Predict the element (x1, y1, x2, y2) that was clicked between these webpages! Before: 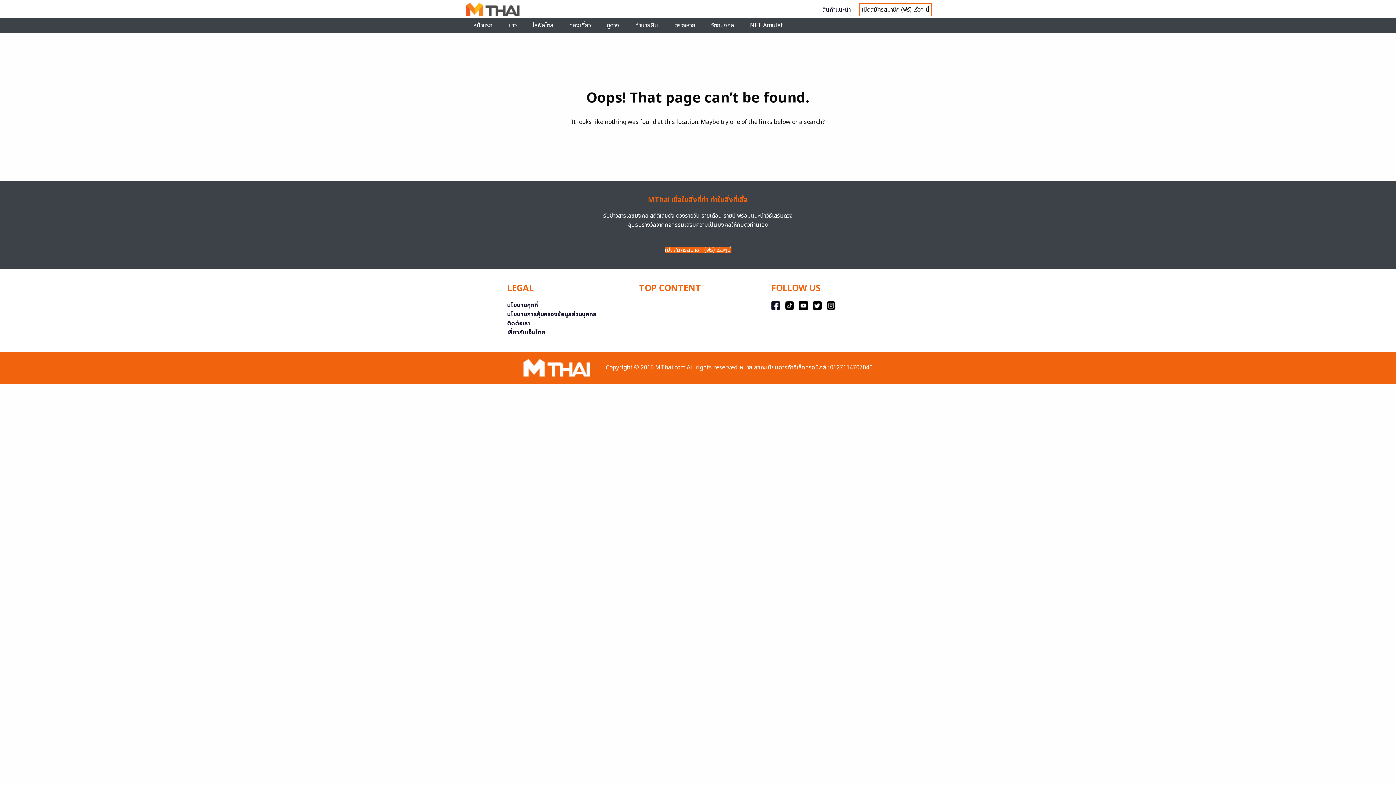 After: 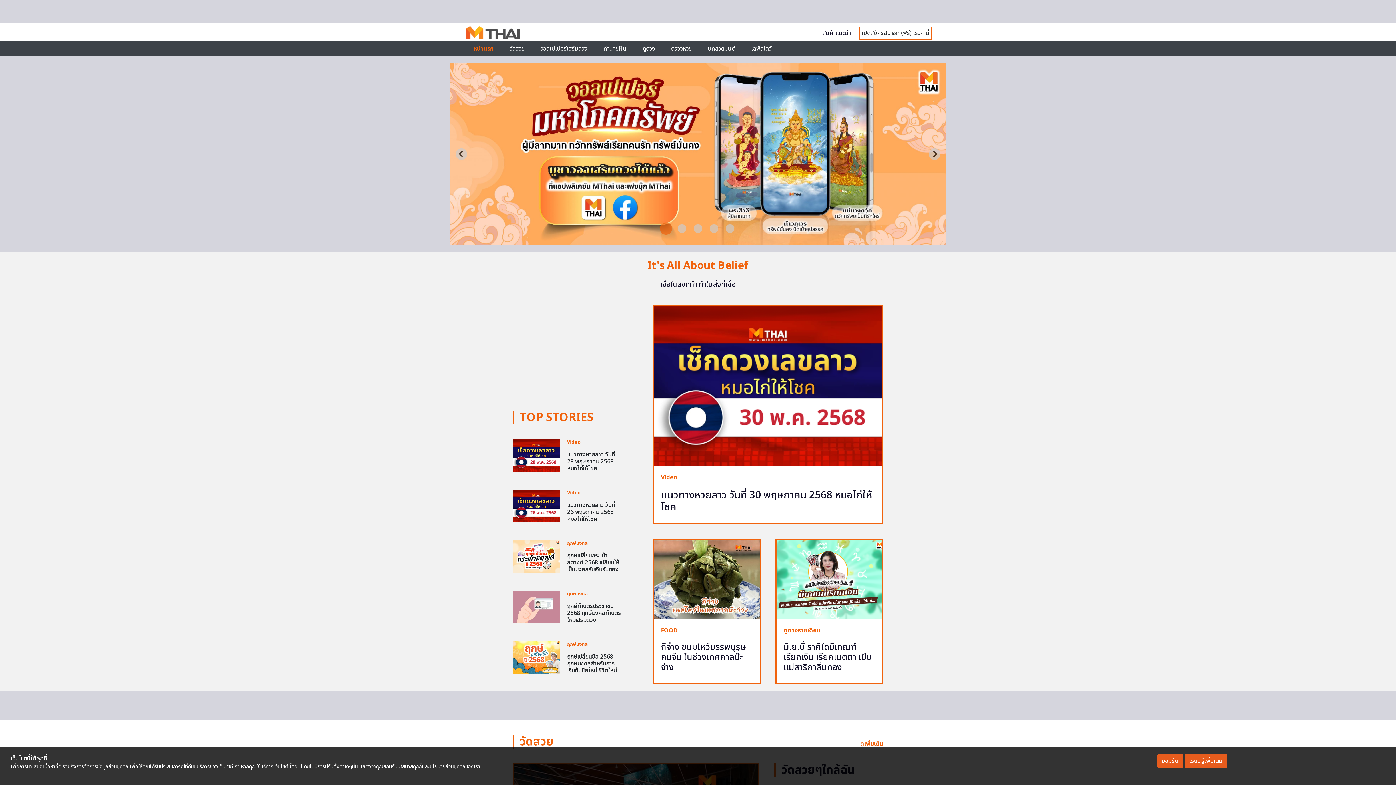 Action: bbox: (473, 21, 492, 29) label: หน้าแรก